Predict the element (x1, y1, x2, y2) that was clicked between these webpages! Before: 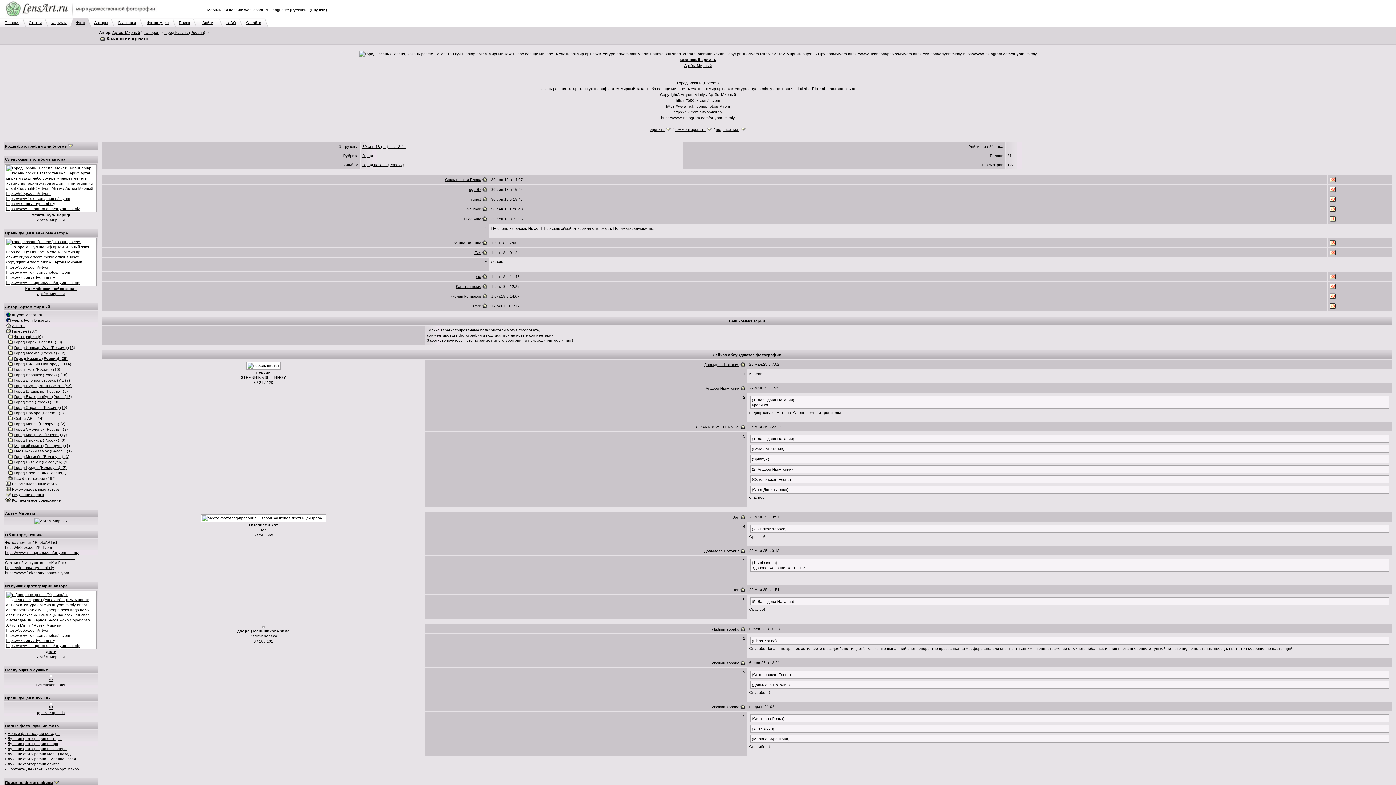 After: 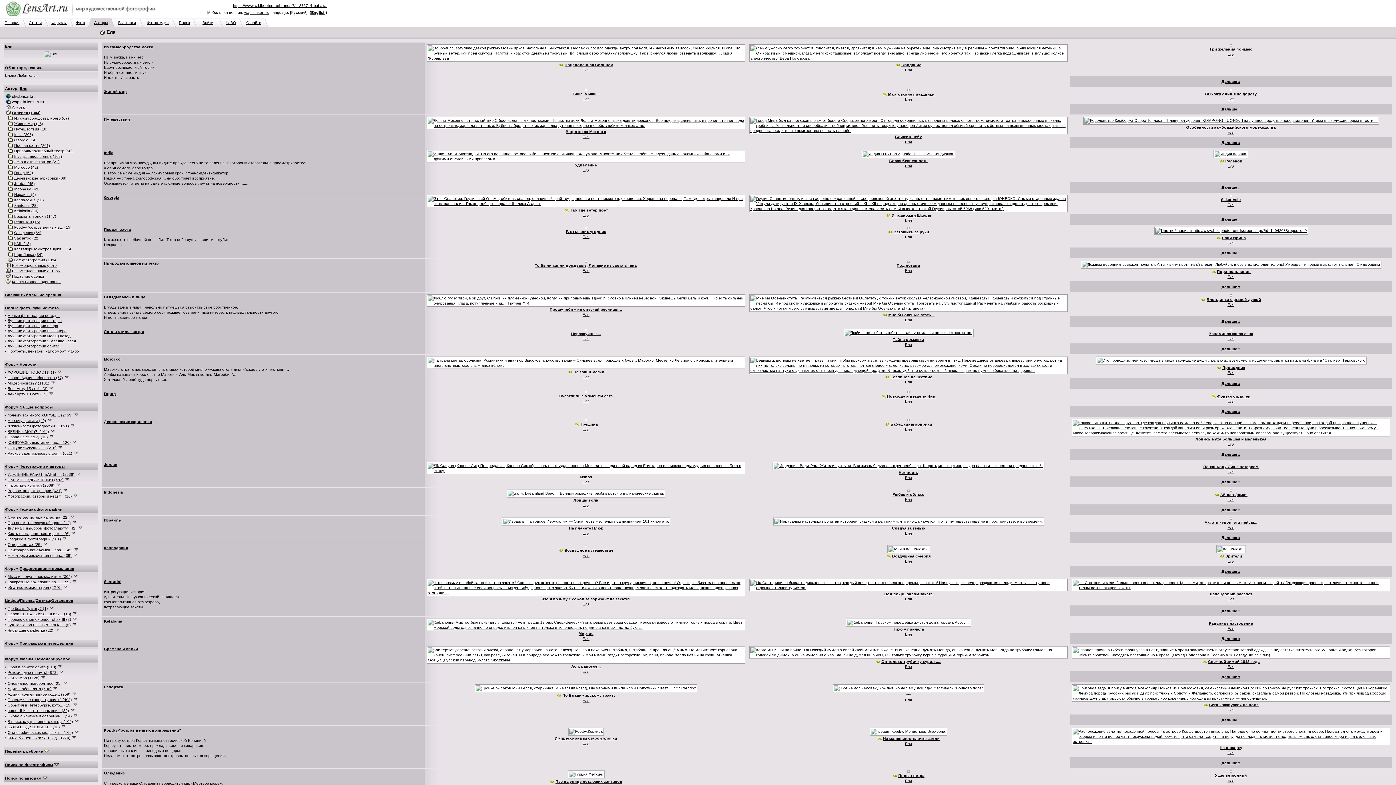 Action: label: Еля bbox: (474, 250, 481, 254)